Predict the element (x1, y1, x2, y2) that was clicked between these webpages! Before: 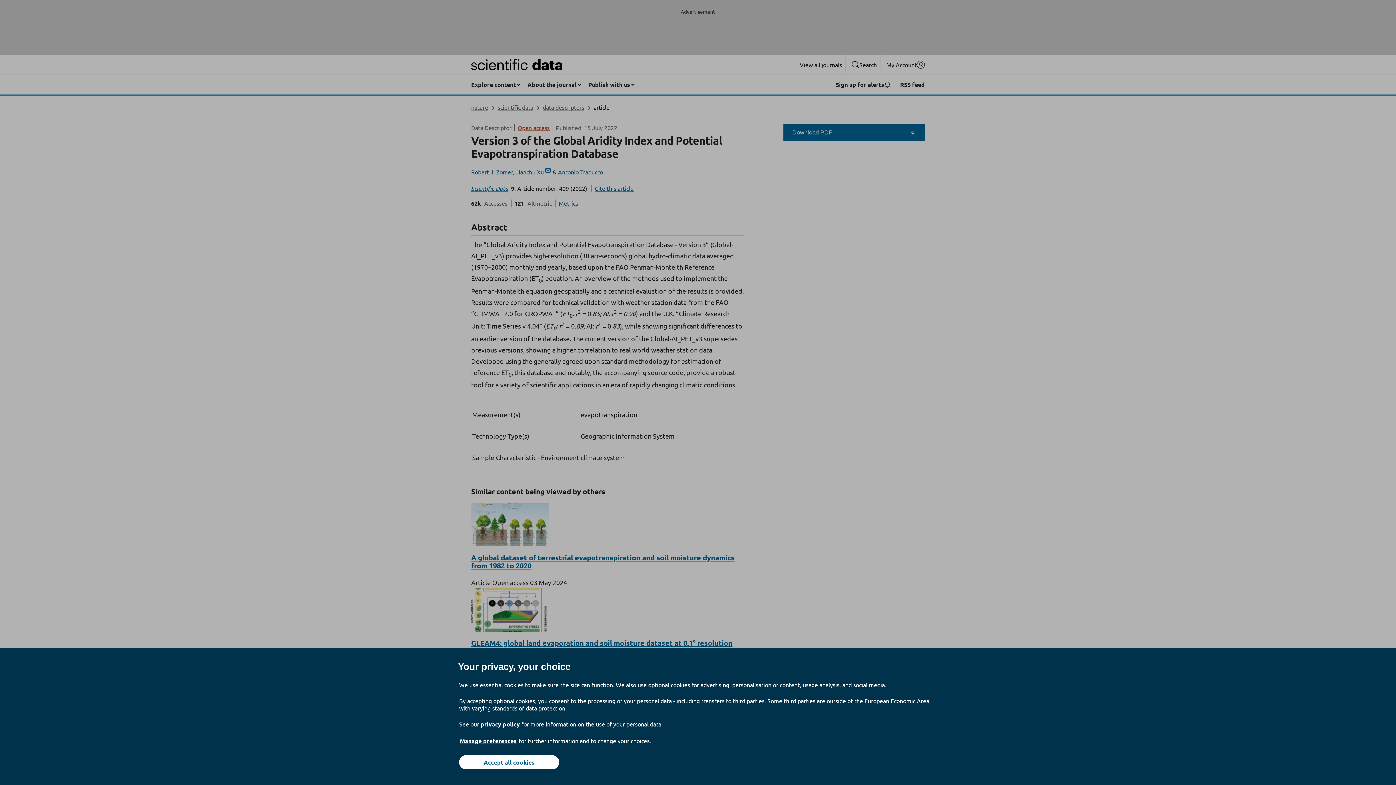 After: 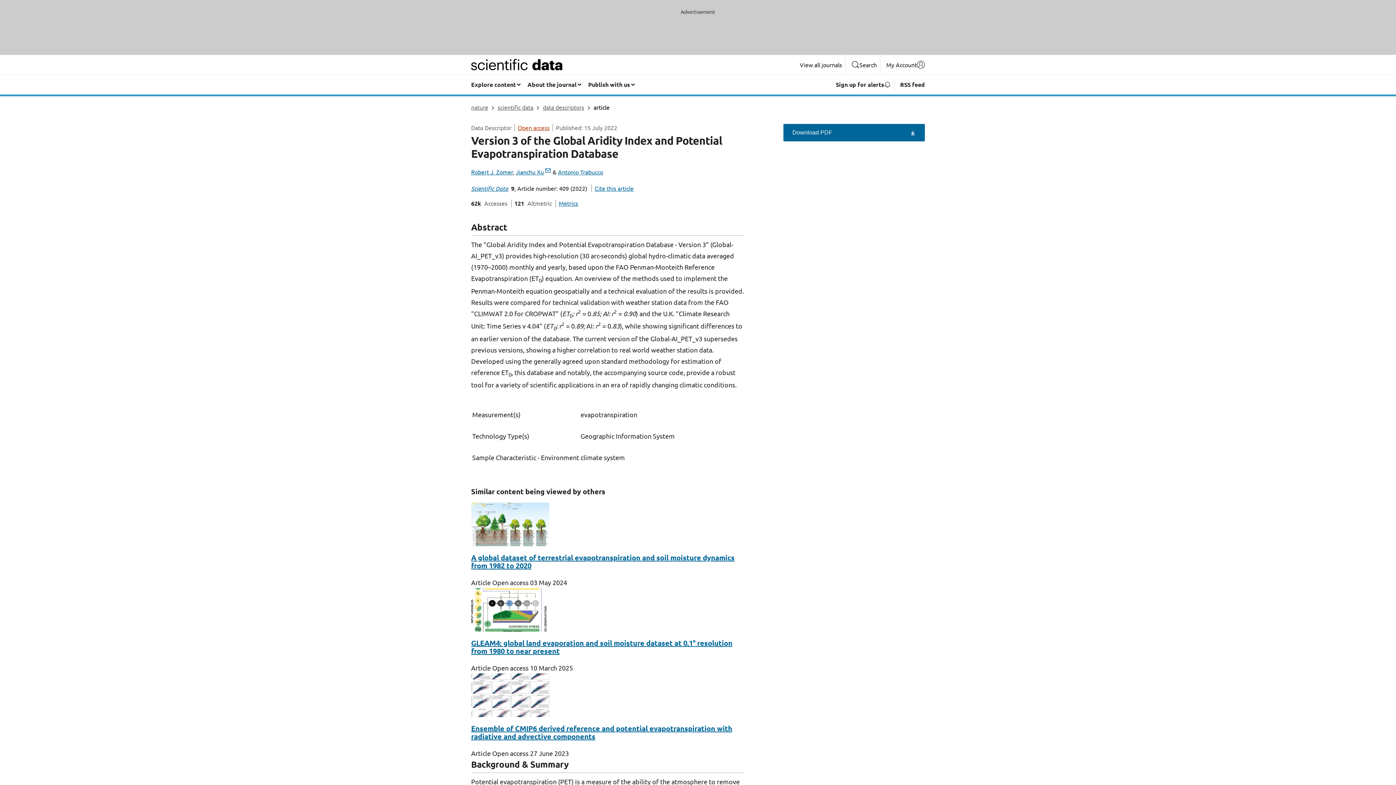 Action: label: Accept all cookies bbox: (459, 755, 559, 769)